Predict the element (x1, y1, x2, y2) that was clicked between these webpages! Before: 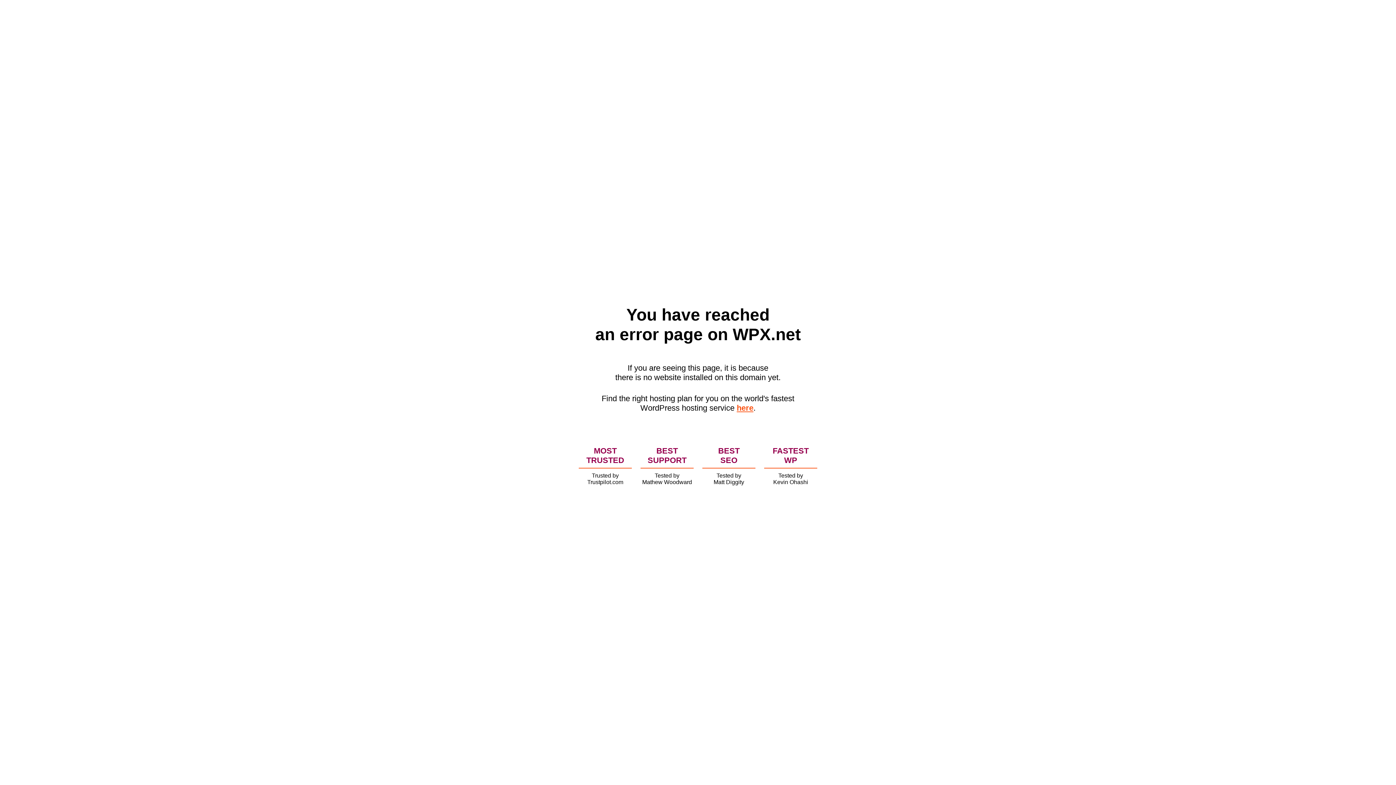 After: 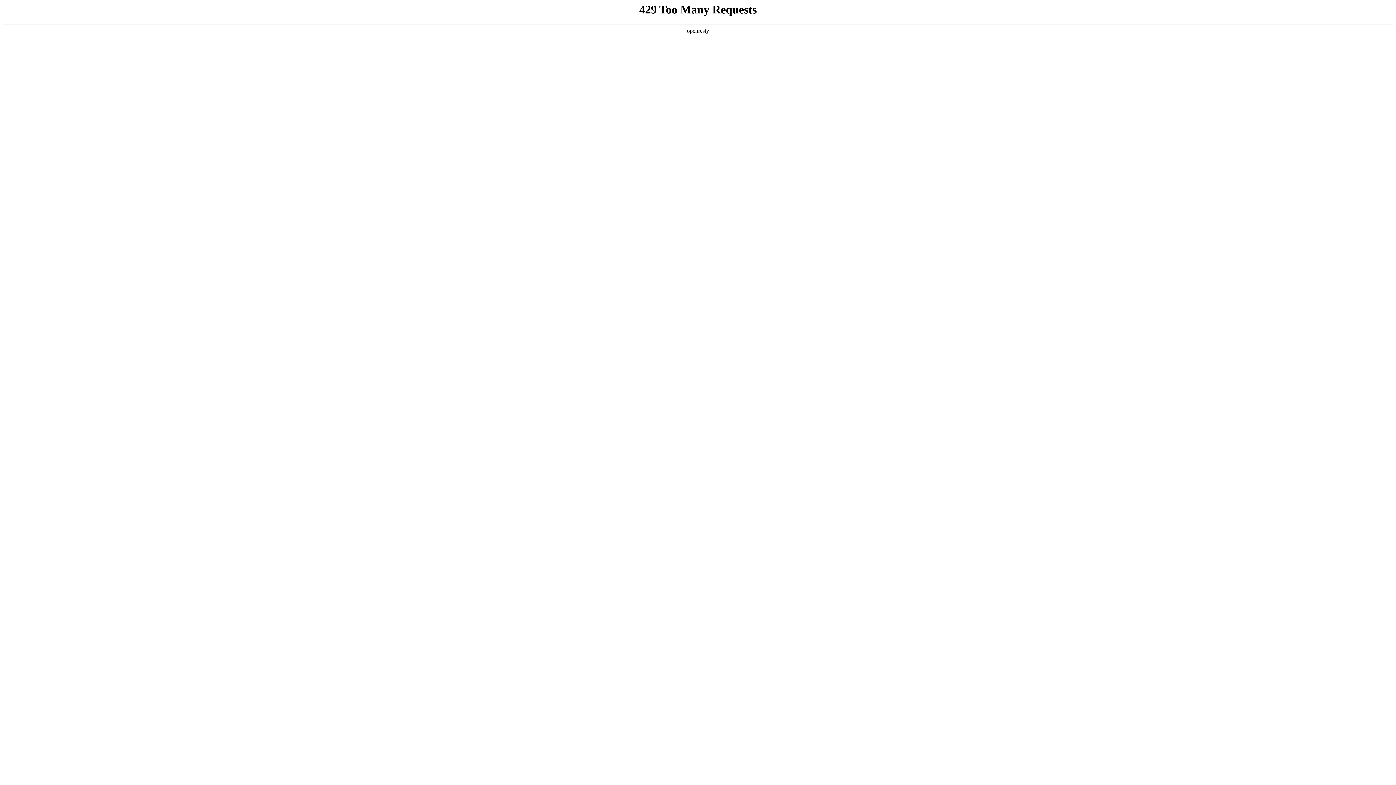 Action: bbox: (736, 403, 753, 412) label: here